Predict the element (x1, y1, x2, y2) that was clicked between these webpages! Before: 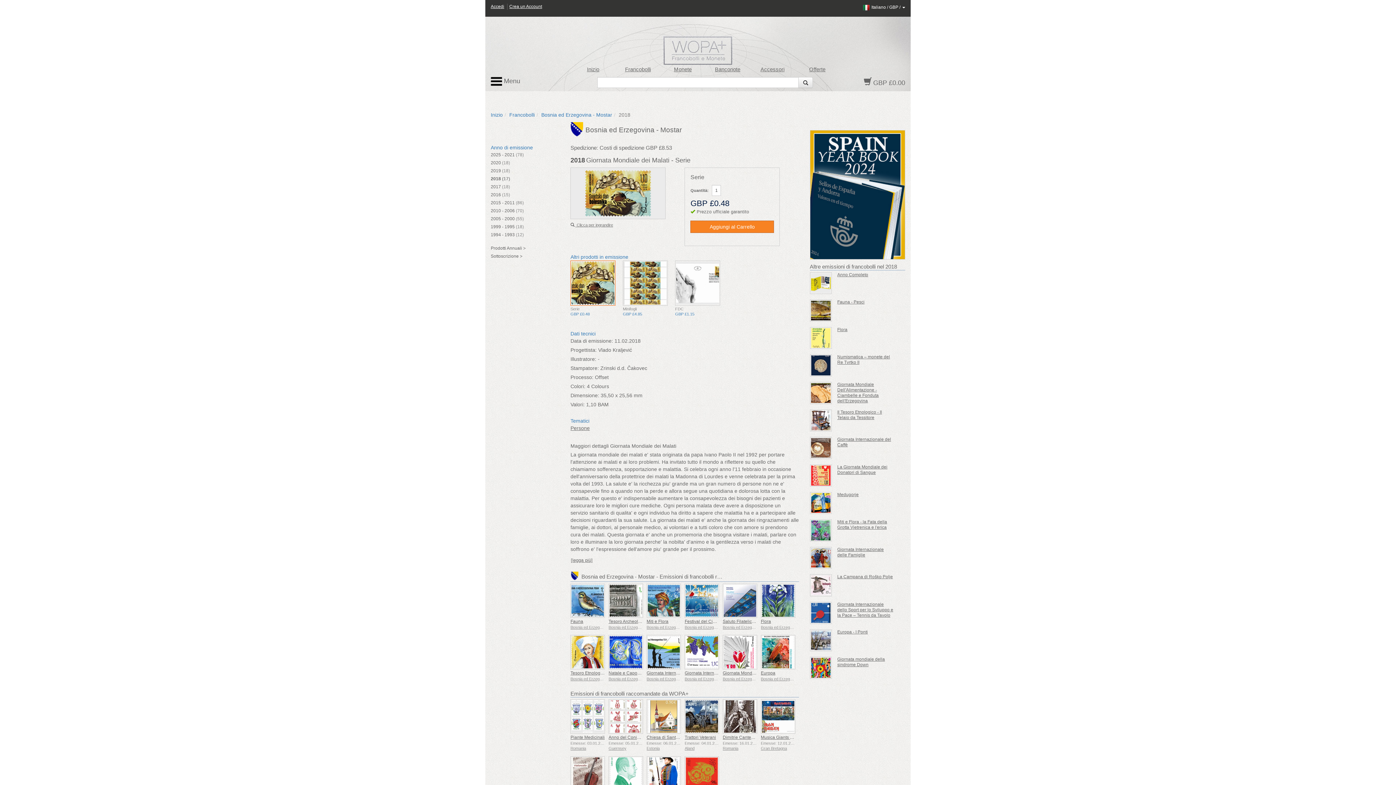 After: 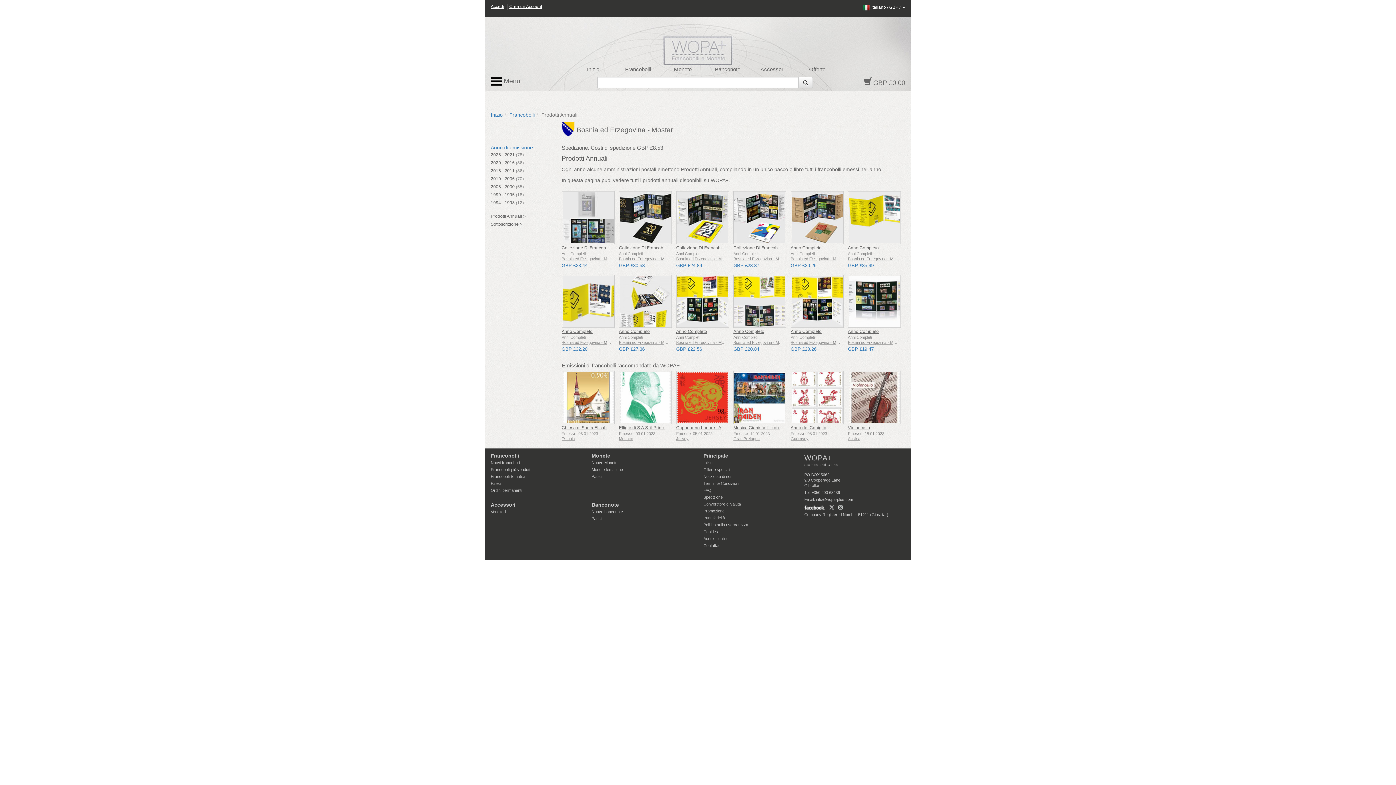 Action: bbox: (490, 245, 525, 250) label: Prodotti Annuali >